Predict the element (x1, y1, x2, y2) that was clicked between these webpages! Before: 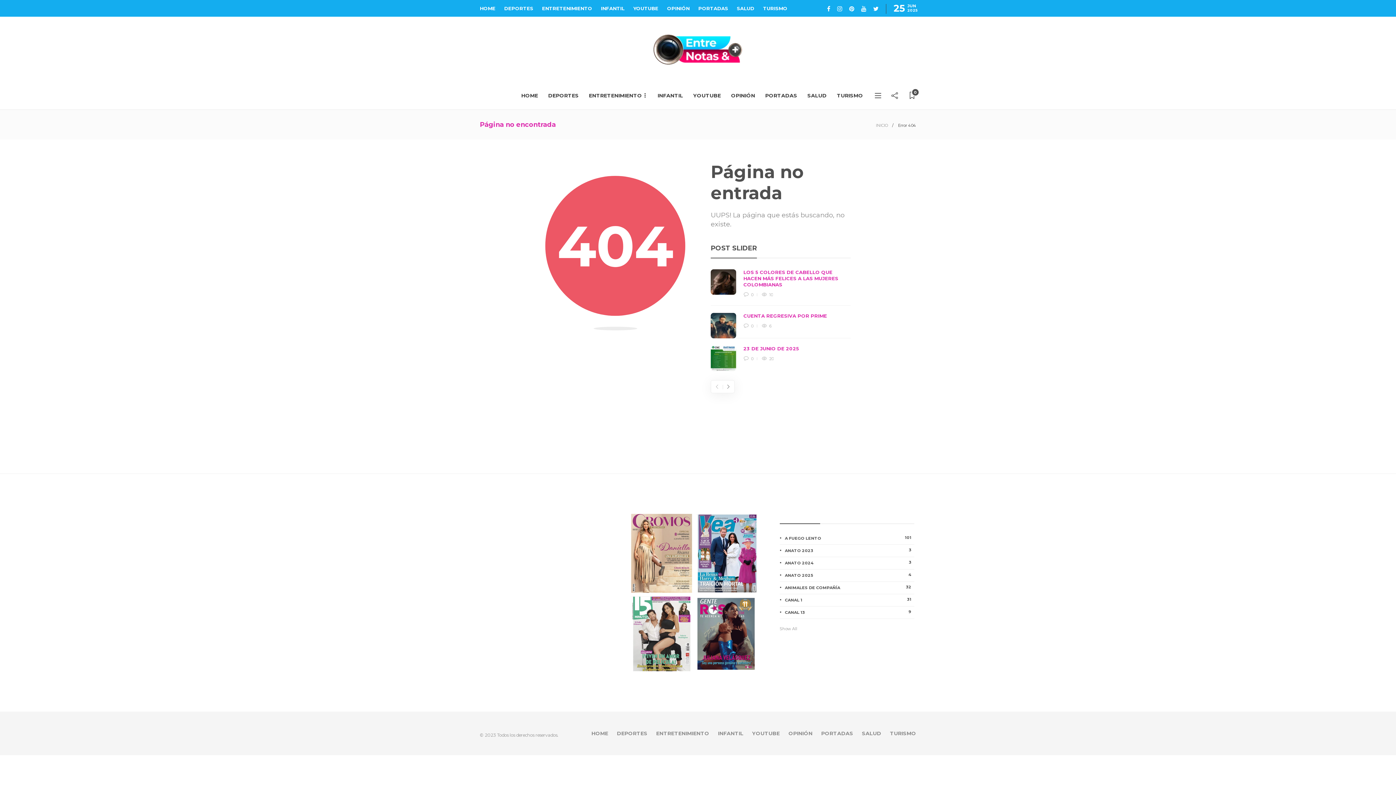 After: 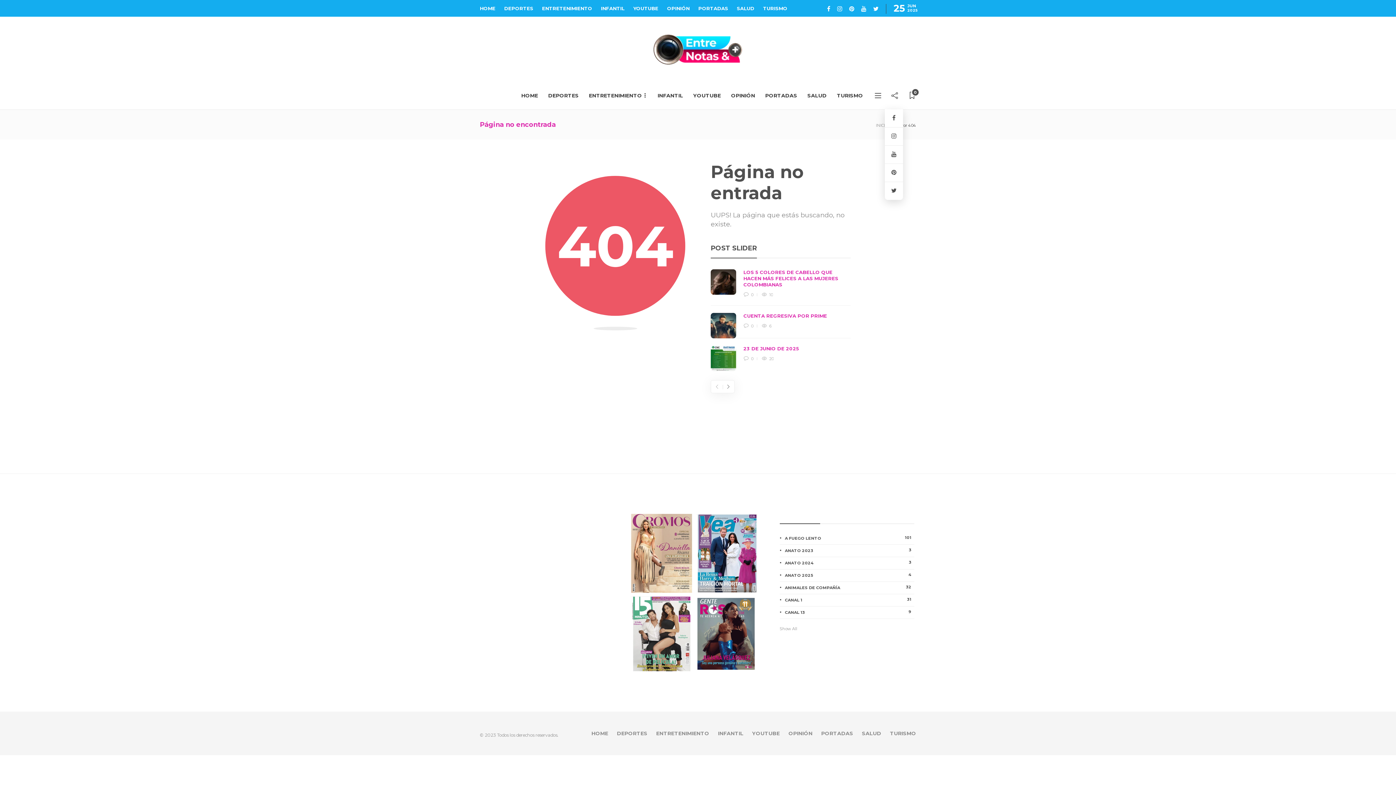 Action: bbox: (890, 81, 898, 109)